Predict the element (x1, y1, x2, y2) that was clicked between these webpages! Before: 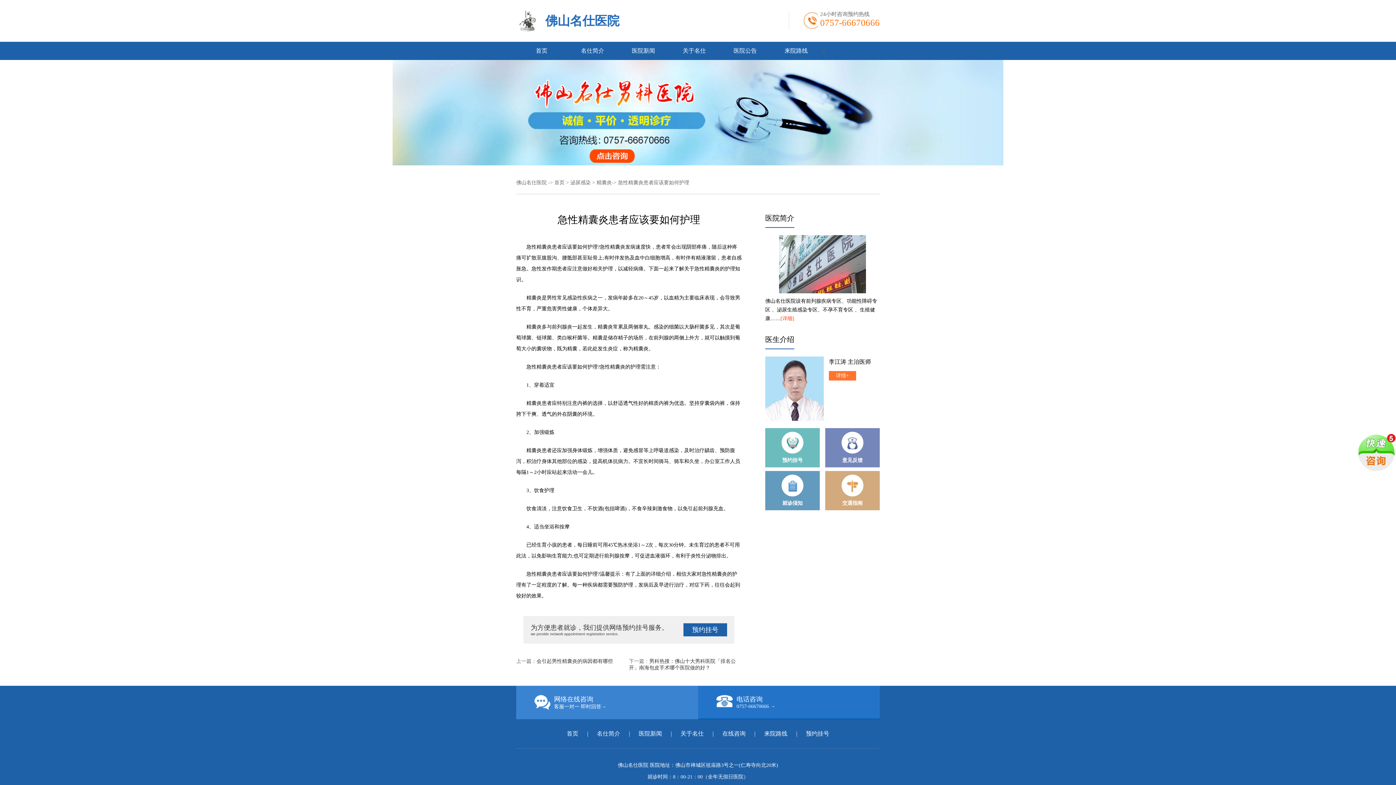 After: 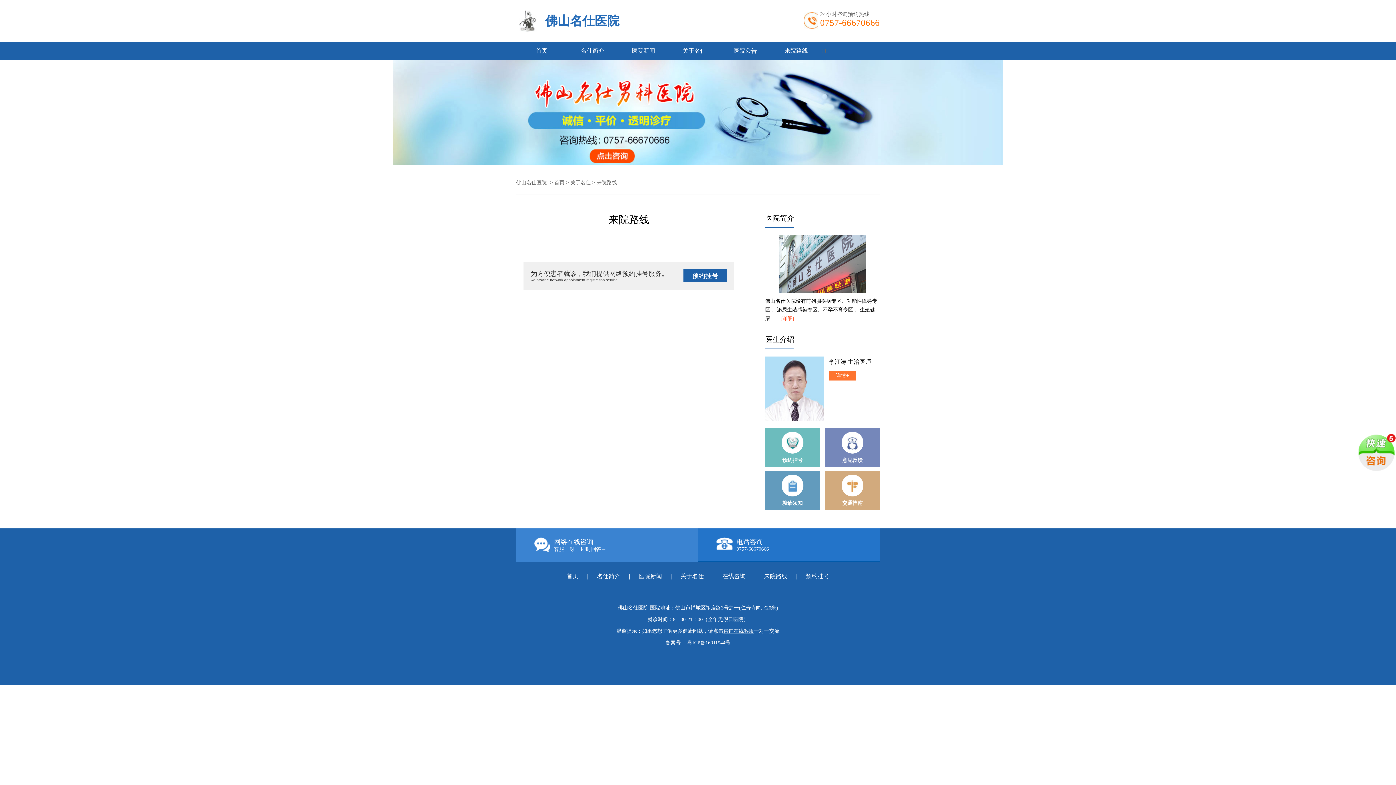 Action: bbox: (770, 41, 821, 60) label: 来院路线